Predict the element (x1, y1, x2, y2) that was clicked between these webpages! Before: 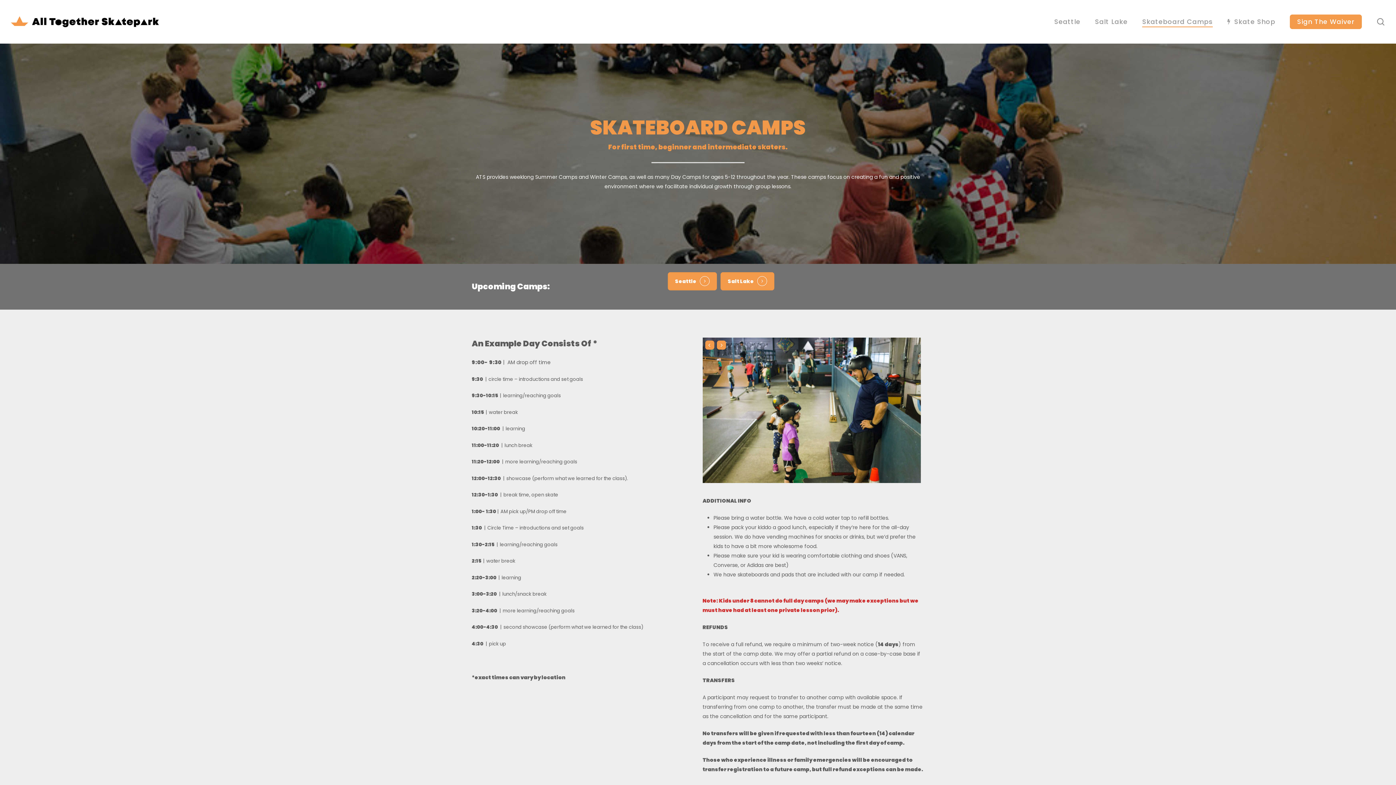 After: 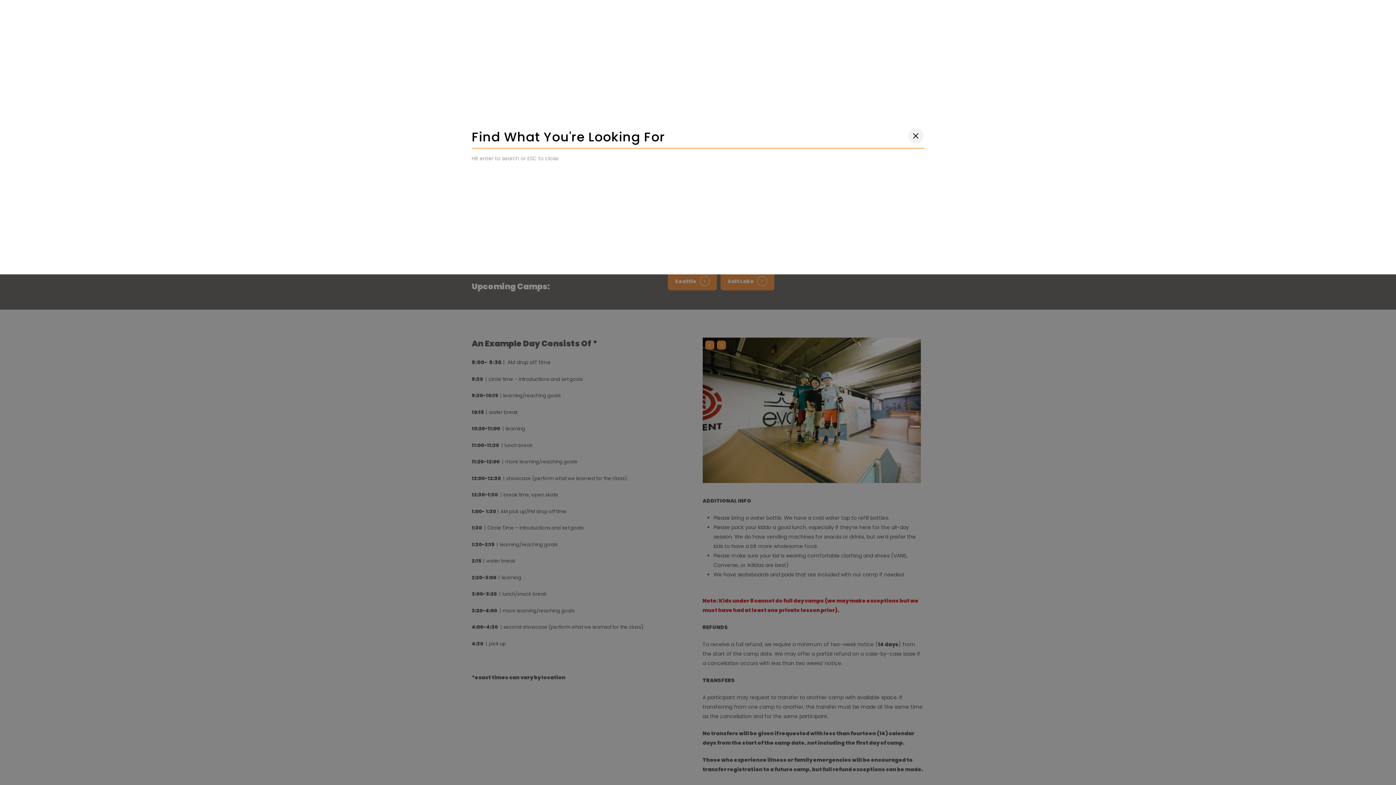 Action: bbox: (1376, 18, 1385, 25) label: search